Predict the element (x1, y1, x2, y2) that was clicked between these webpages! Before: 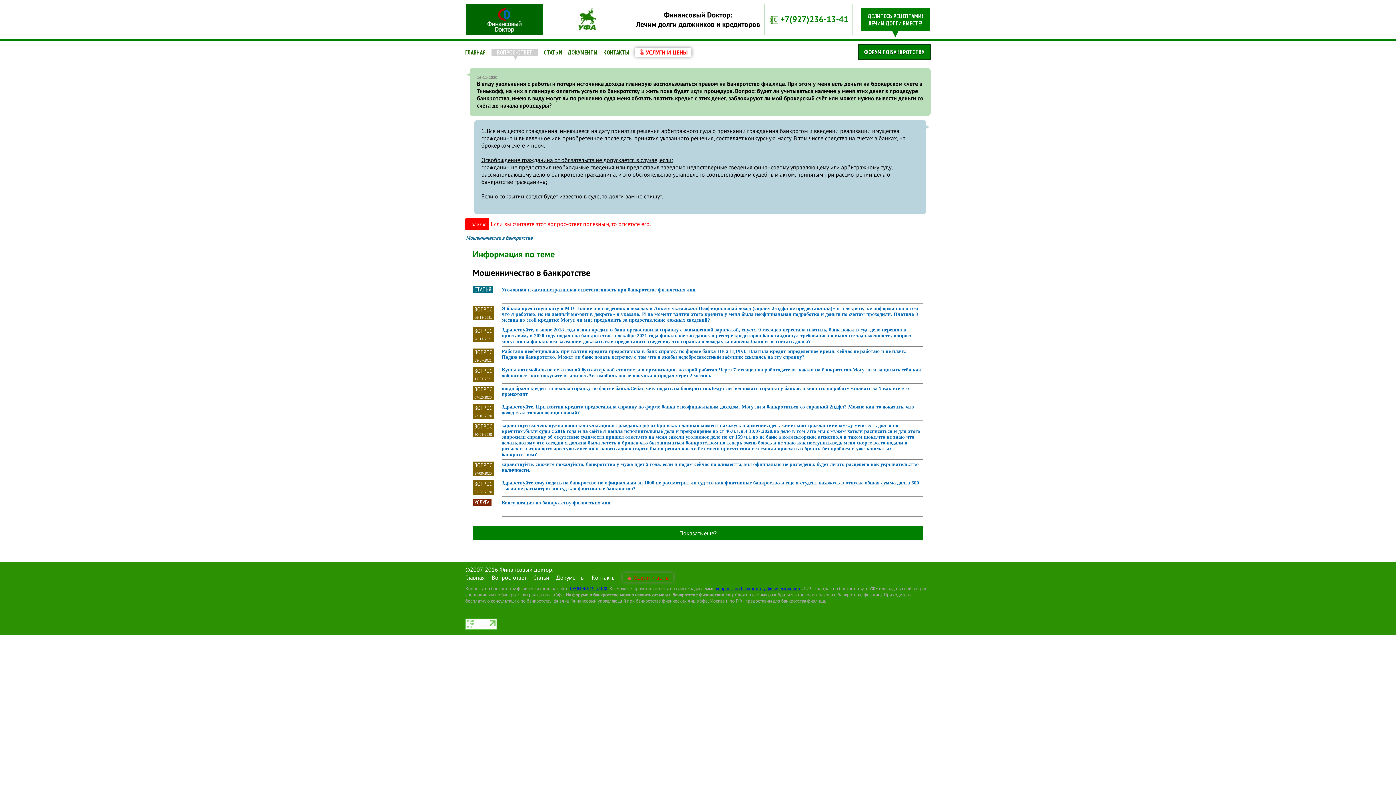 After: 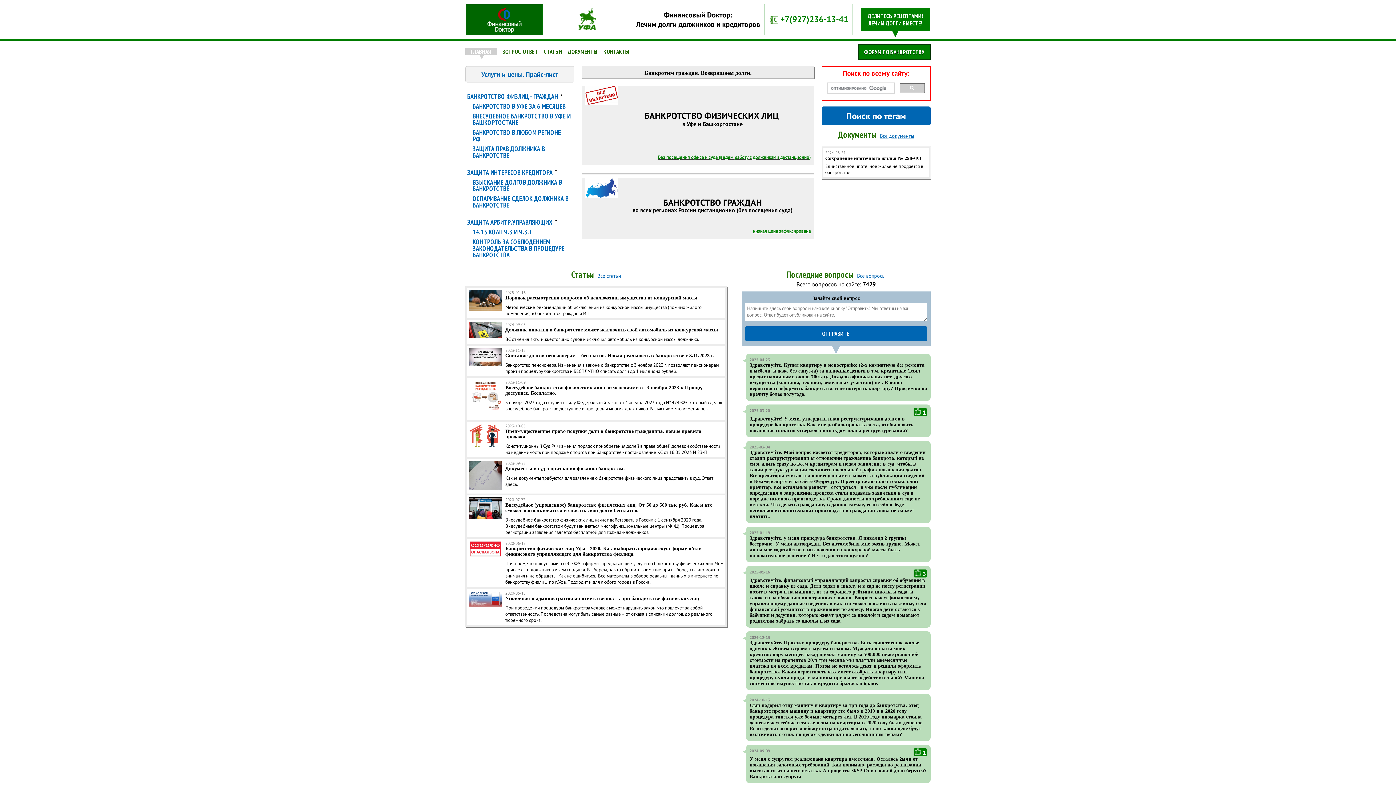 Action: bbox: (486, 27, 522, 34)